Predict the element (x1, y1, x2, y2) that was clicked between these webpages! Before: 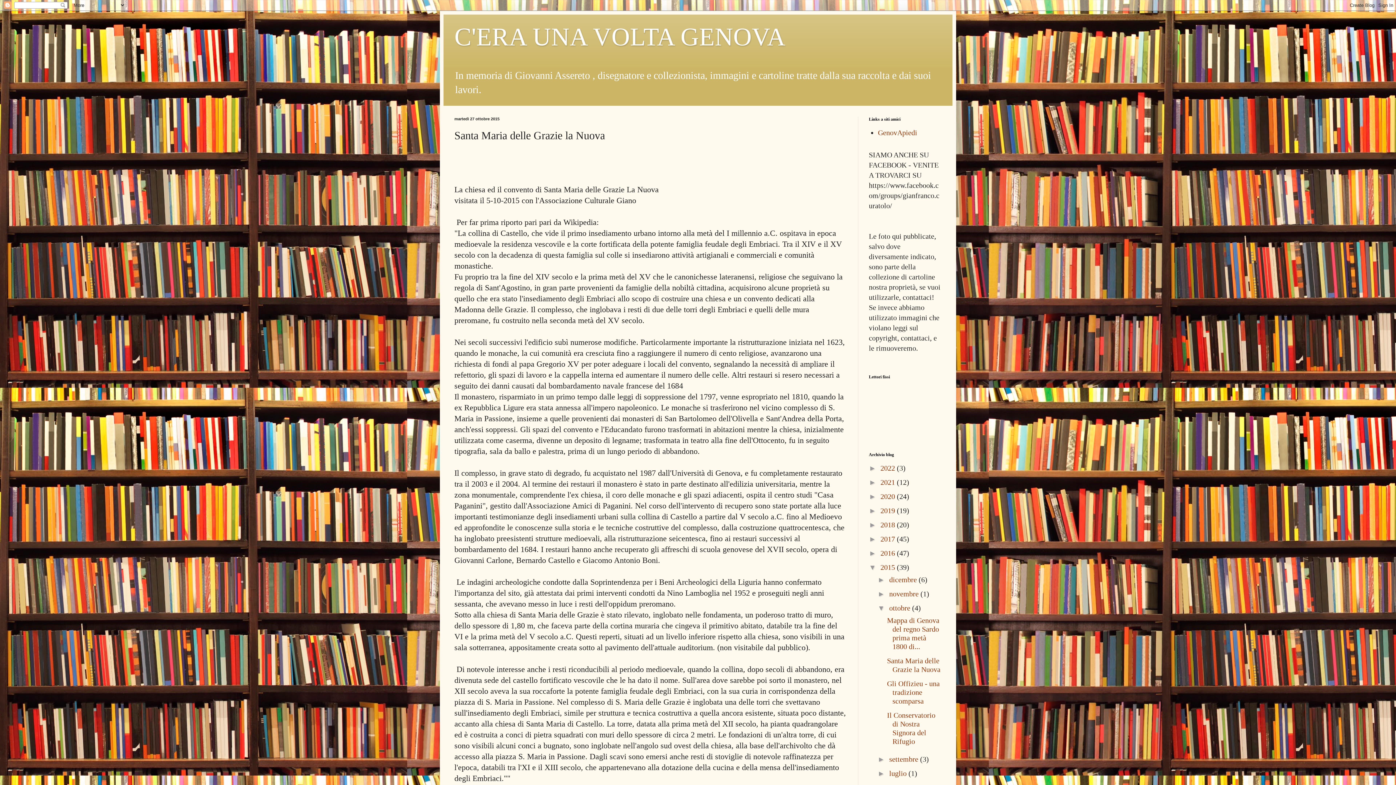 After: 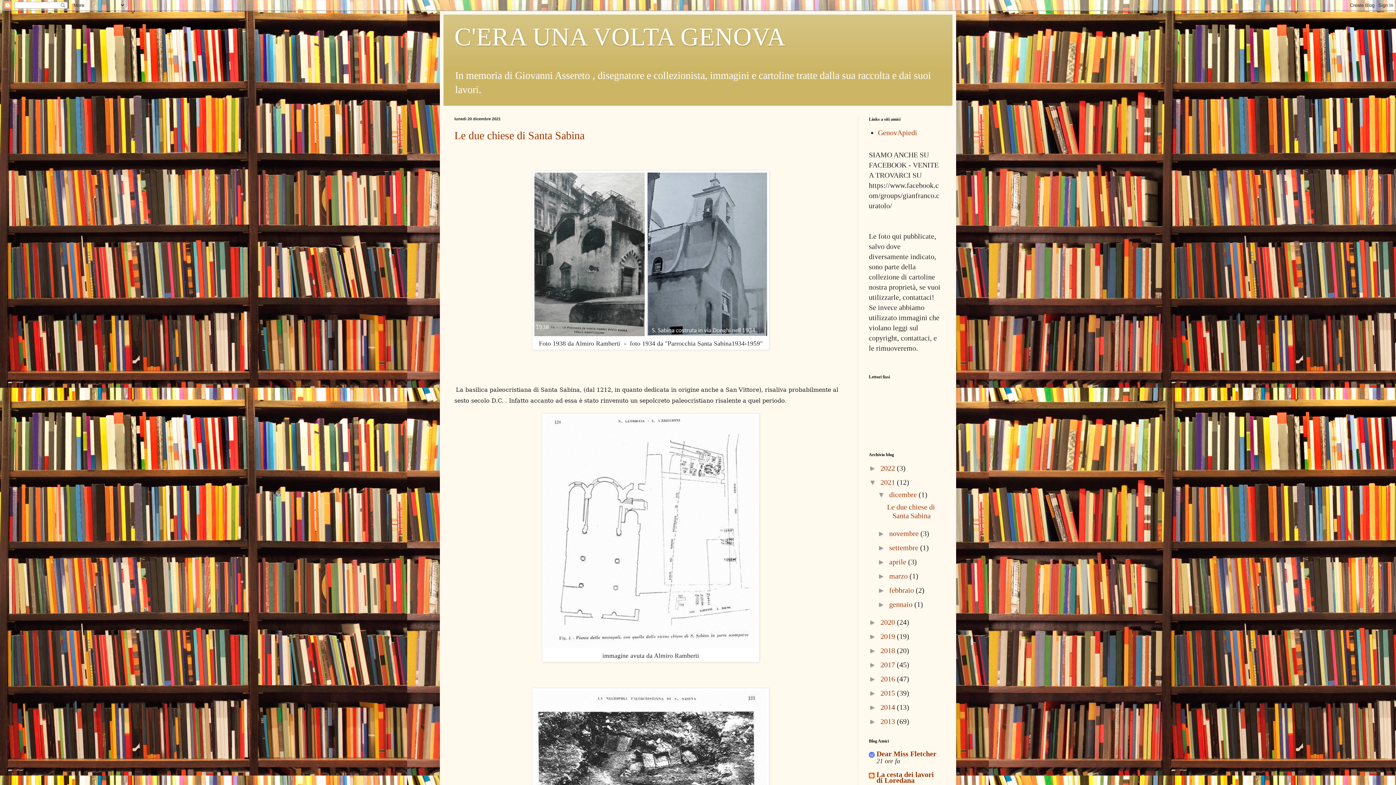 Action: bbox: (880, 478, 897, 486) label: 2021 